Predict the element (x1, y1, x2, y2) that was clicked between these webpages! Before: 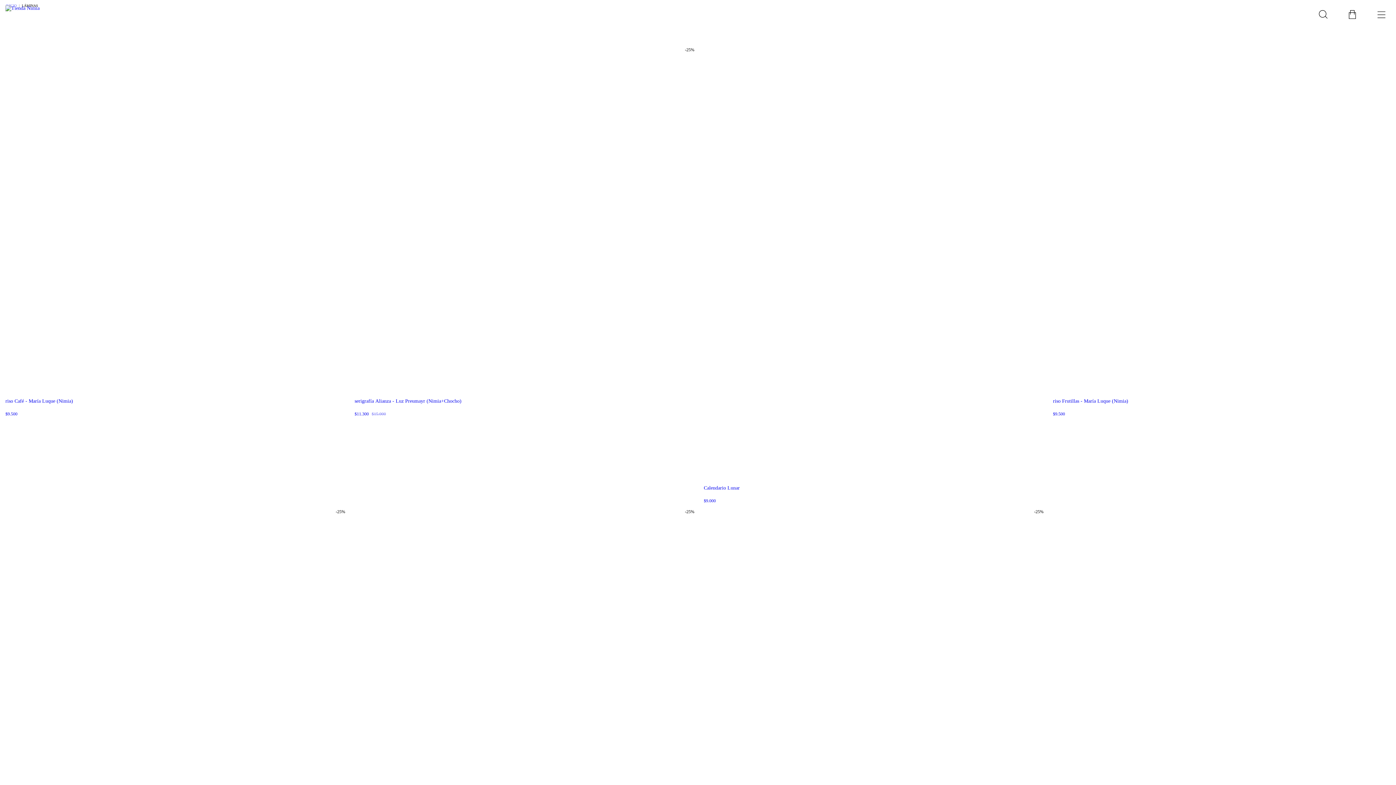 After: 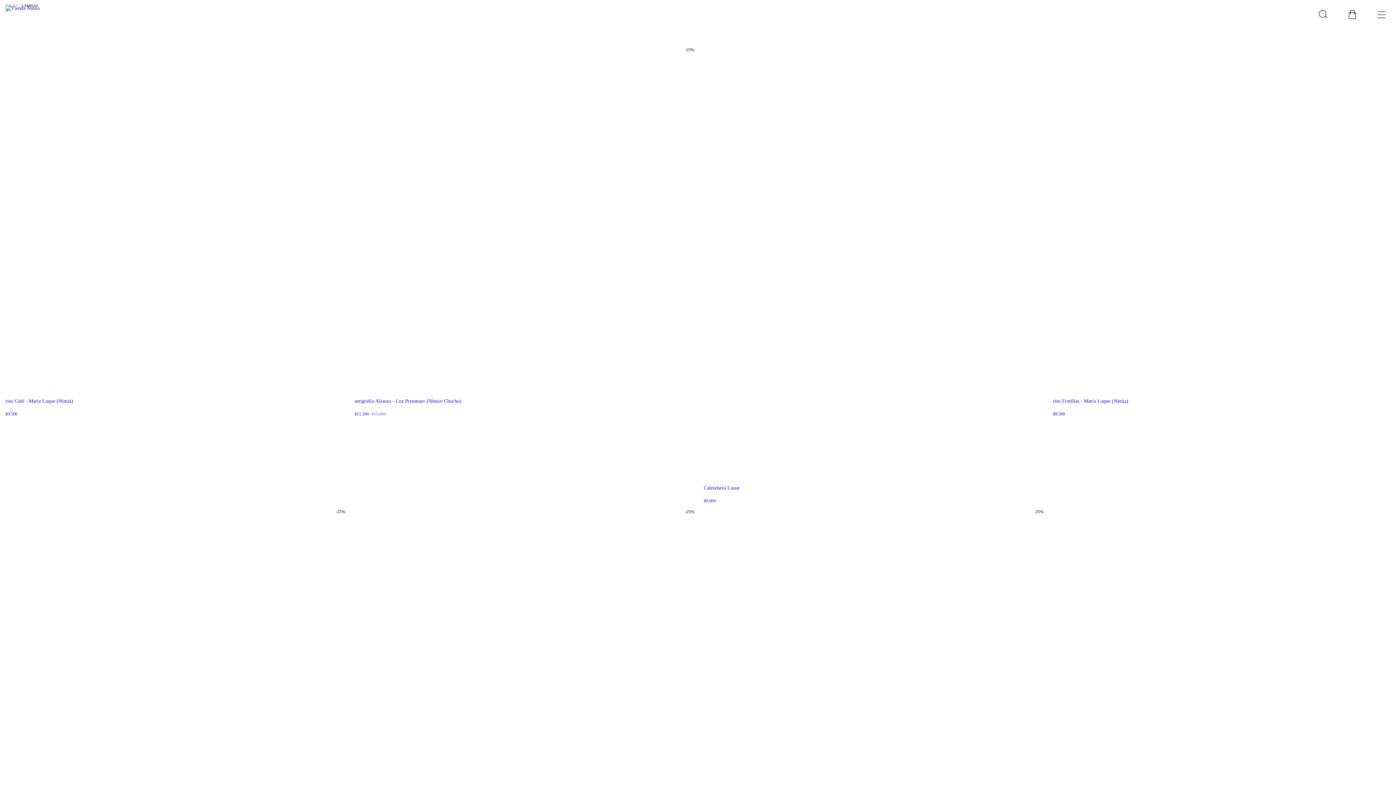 Action: bbox: (1338, 0, 1367, 29)